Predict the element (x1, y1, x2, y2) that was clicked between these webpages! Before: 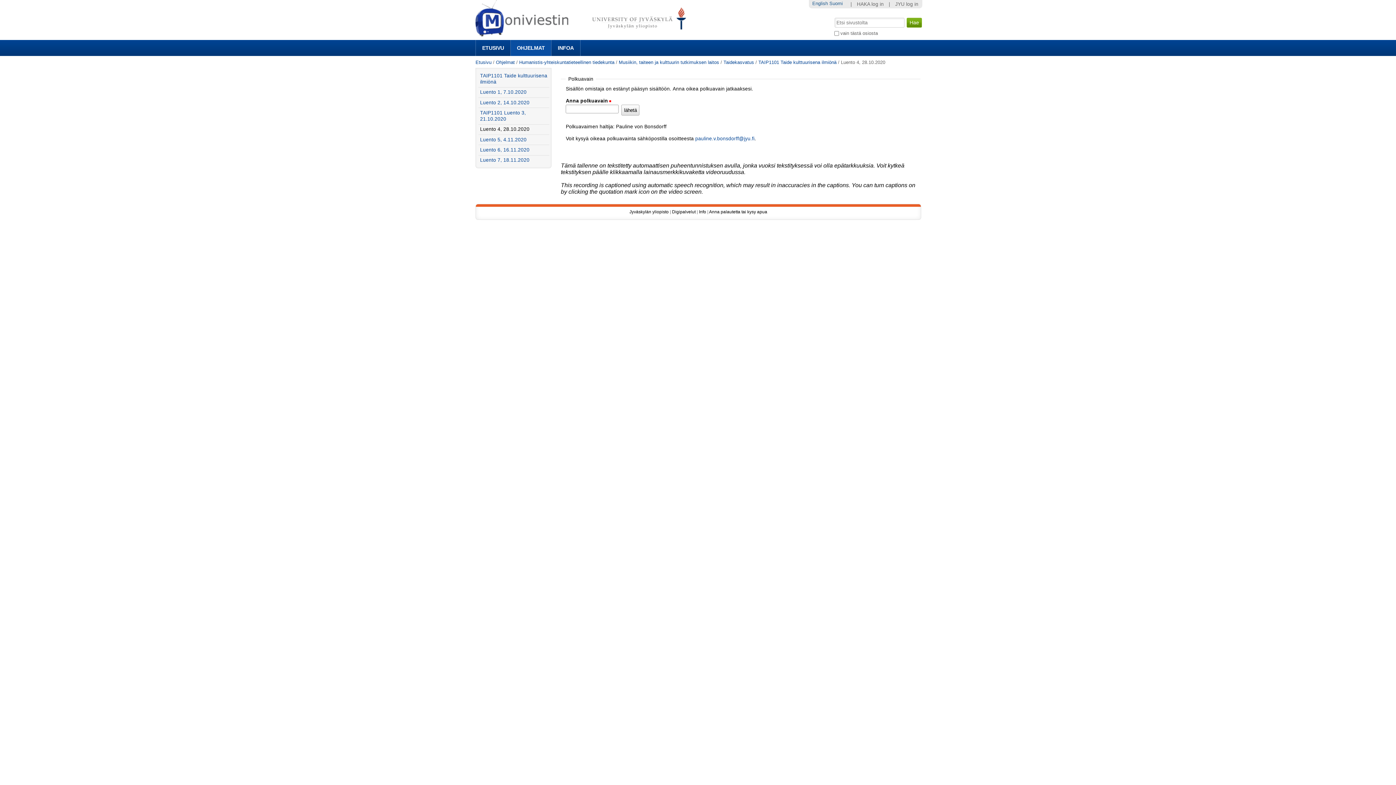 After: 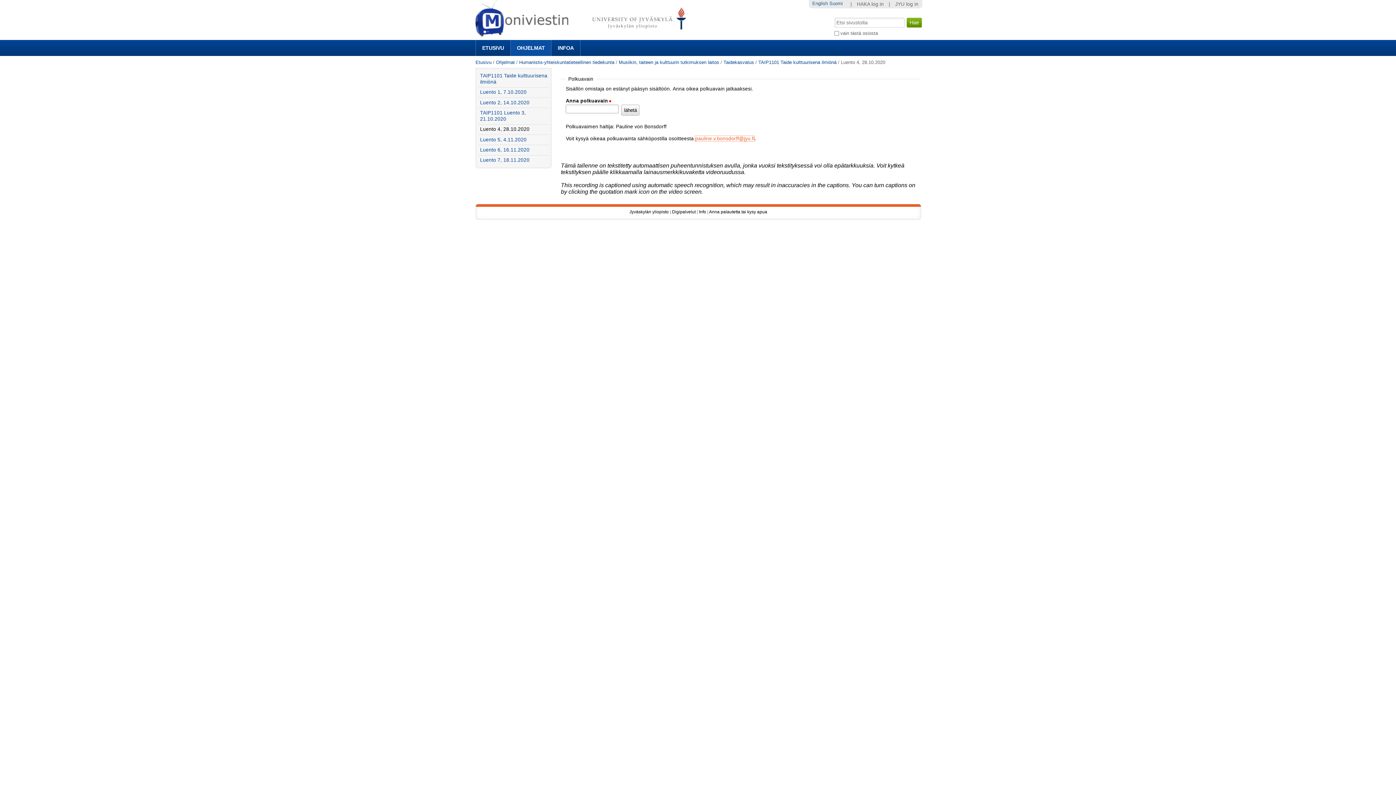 Action: label: pauline.v.bonsdorff@jyu.fi bbox: (695, 136, 754, 141)